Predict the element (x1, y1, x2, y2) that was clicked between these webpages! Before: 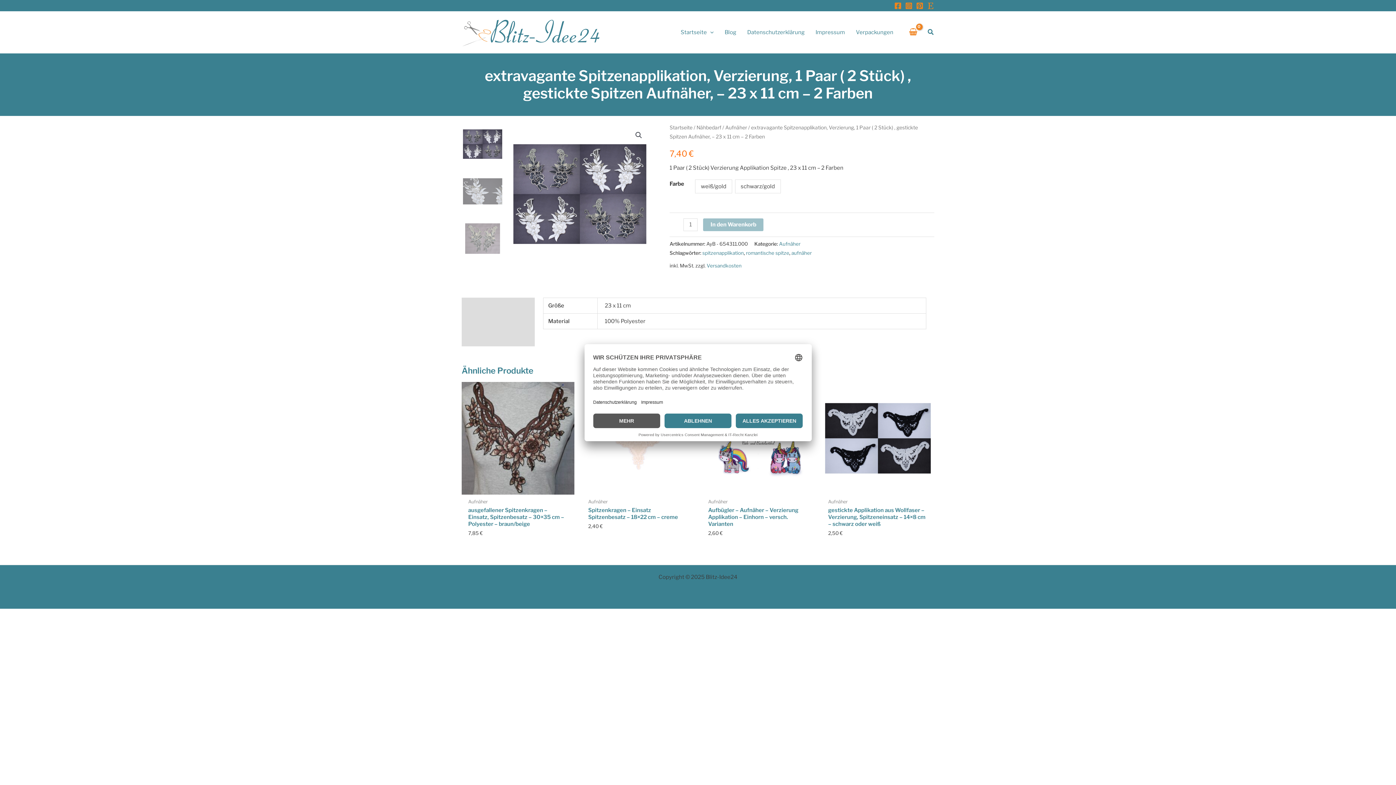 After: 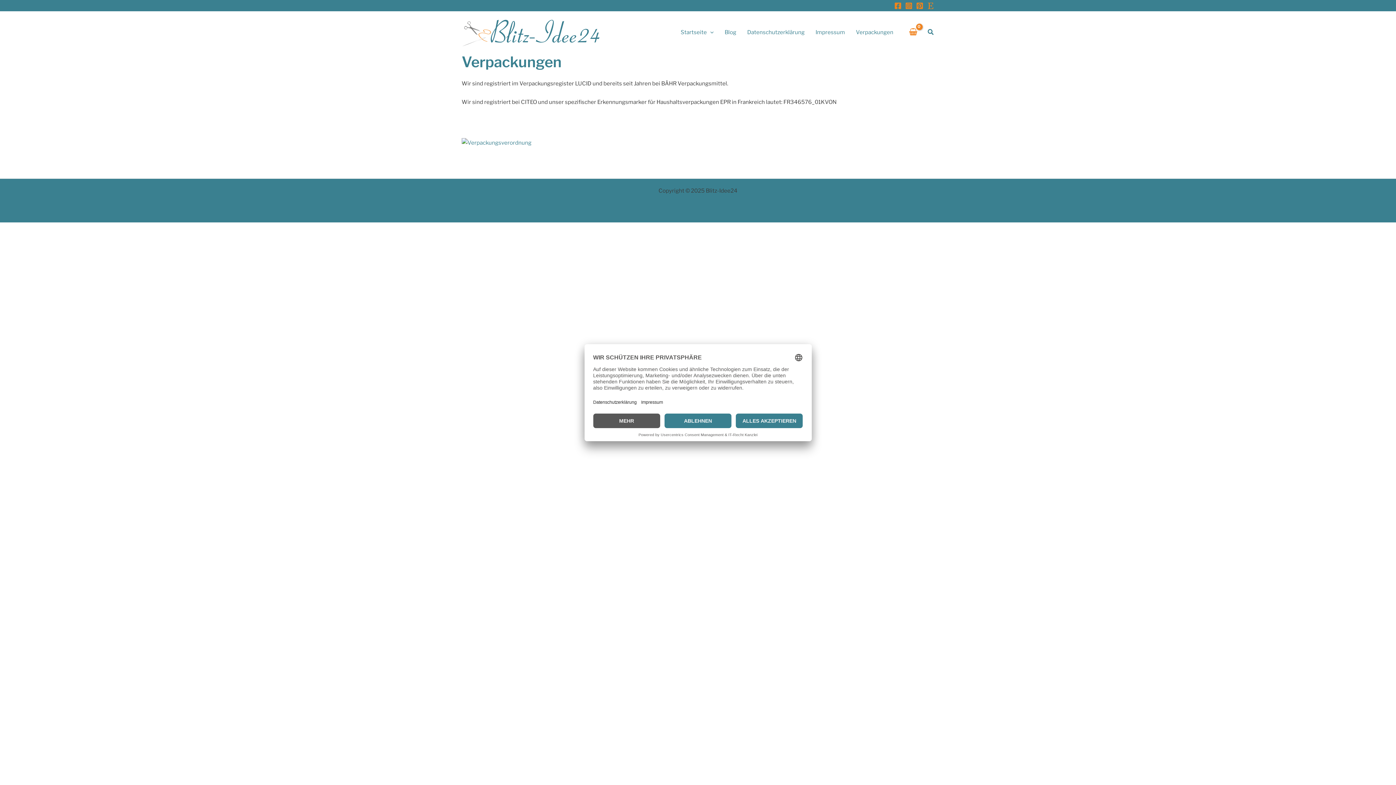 Action: label: Verpackungen bbox: (850, 19, 899, 45)